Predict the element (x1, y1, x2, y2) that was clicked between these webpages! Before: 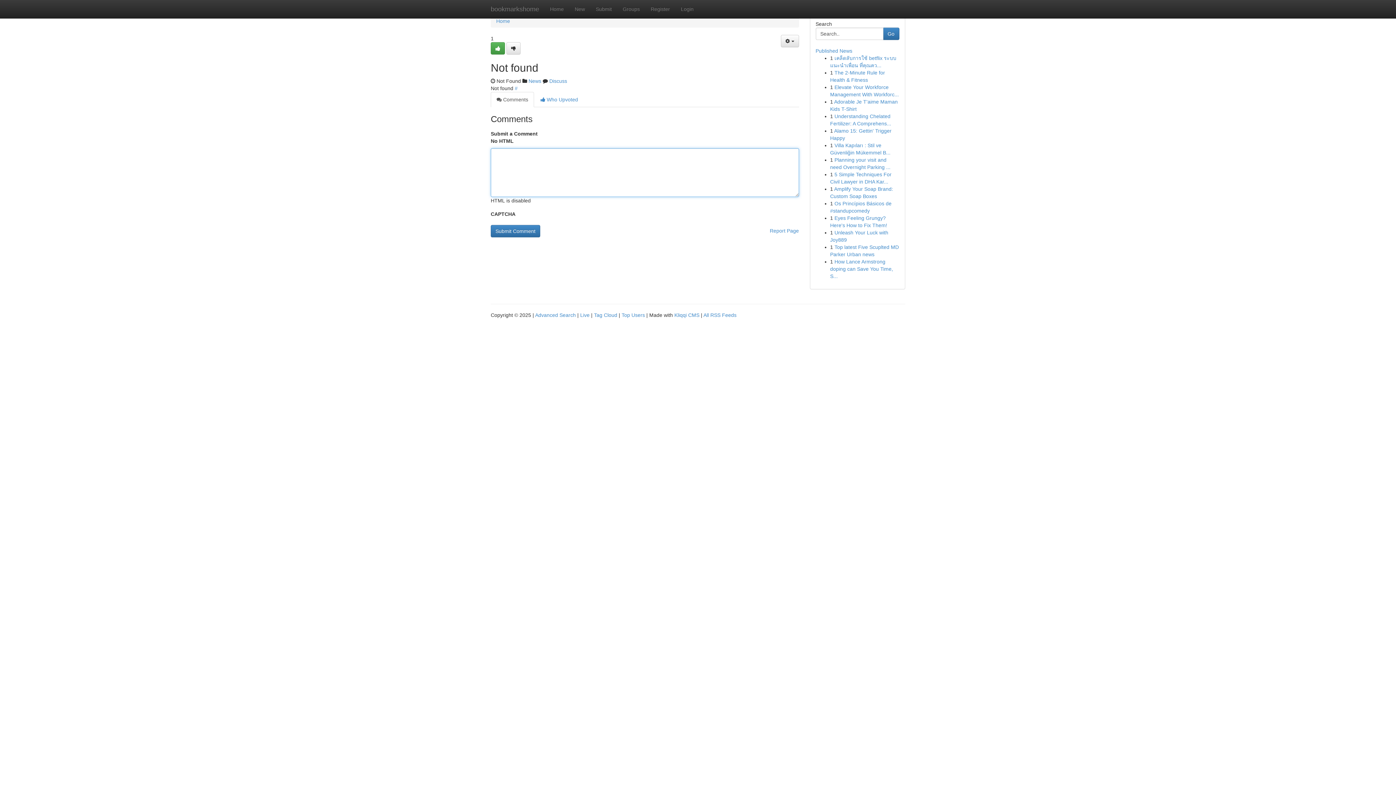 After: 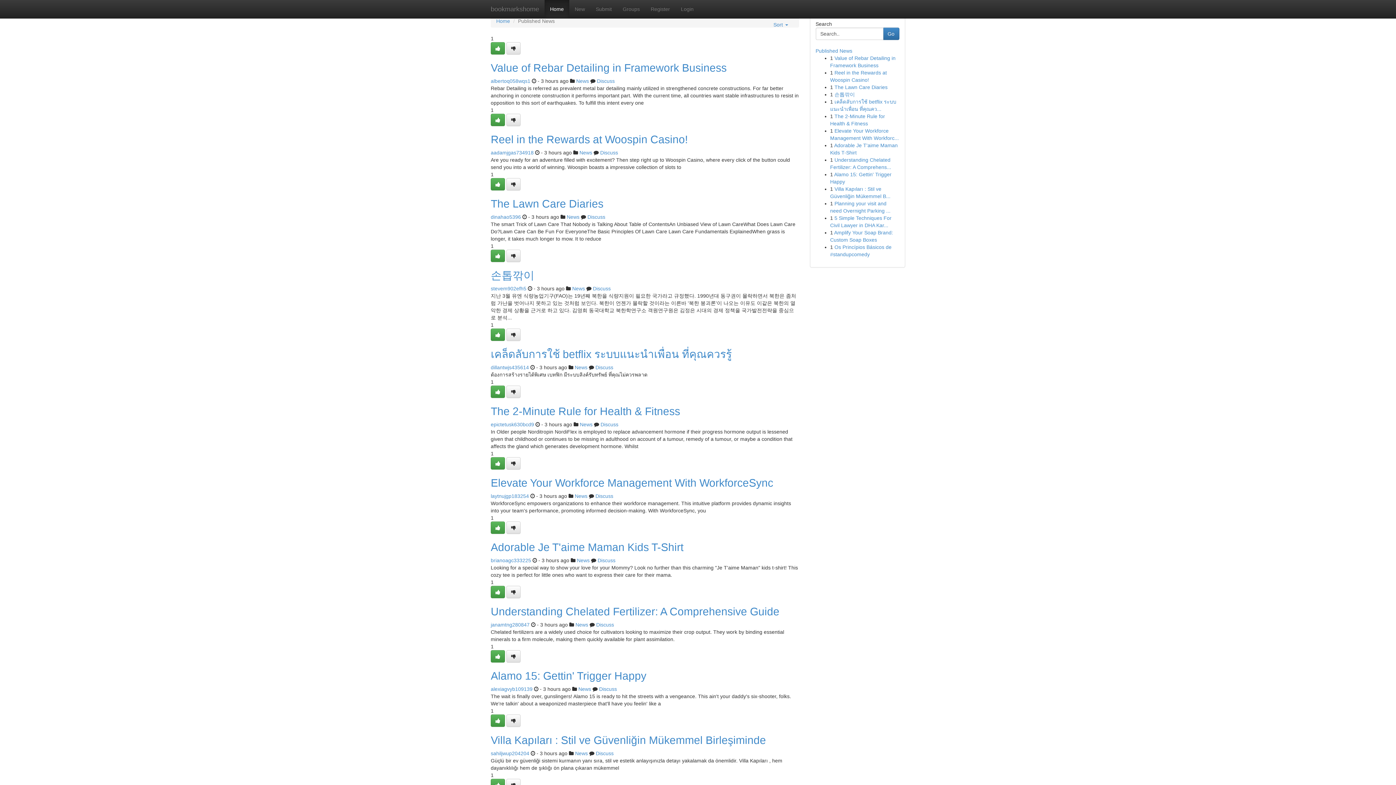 Action: label: bookmarkshome bbox: (485, 0, 544, 18)